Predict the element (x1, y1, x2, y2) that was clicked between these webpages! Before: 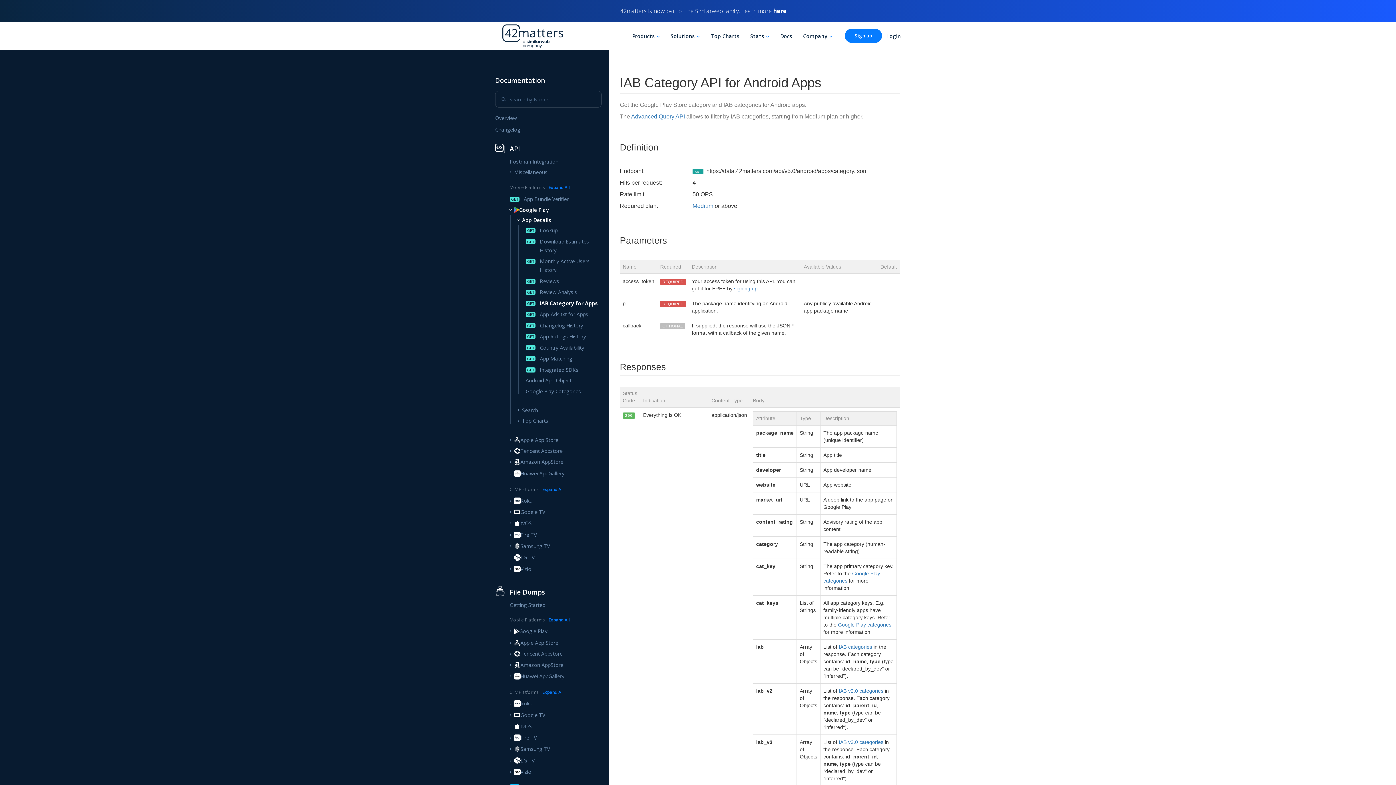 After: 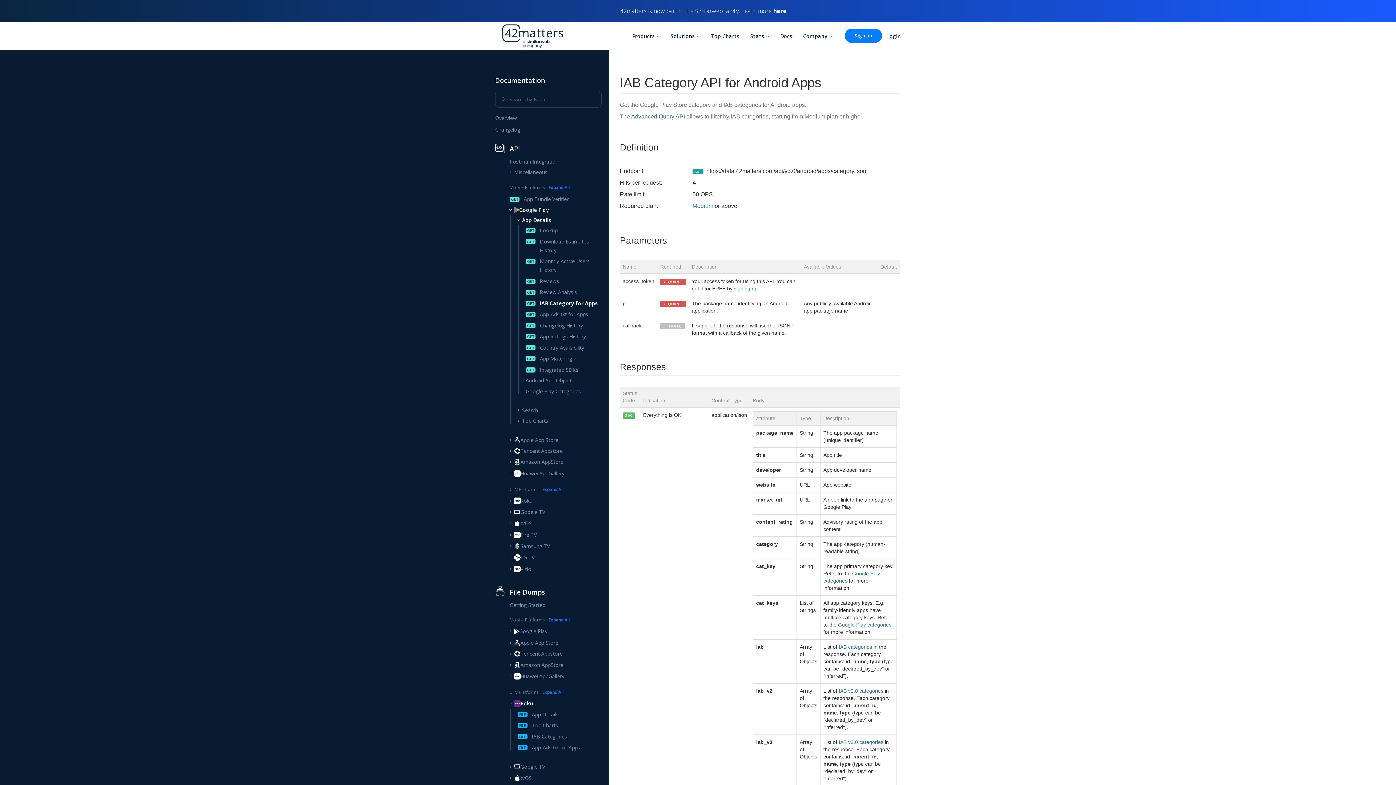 Action: label: Roku bbox: (509, 699, 532, 708)